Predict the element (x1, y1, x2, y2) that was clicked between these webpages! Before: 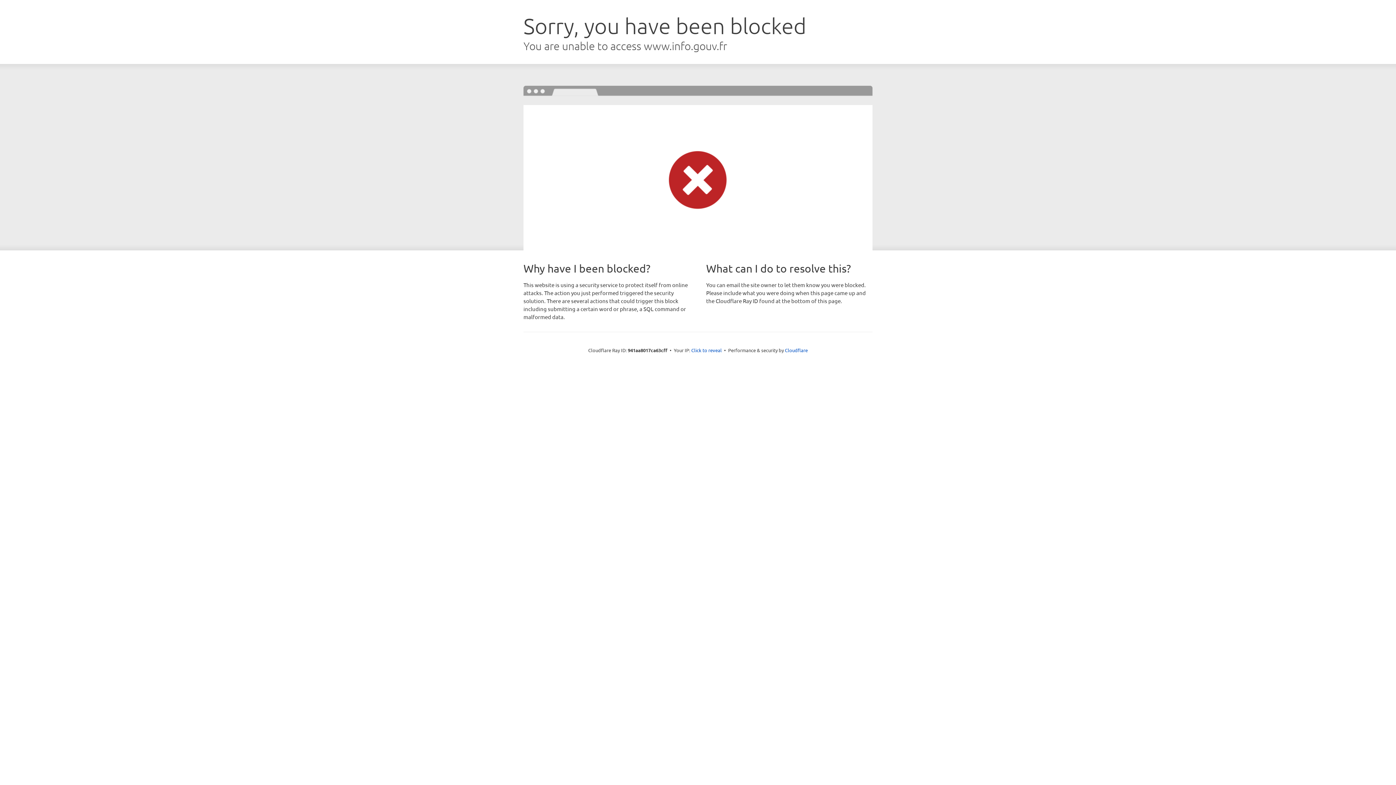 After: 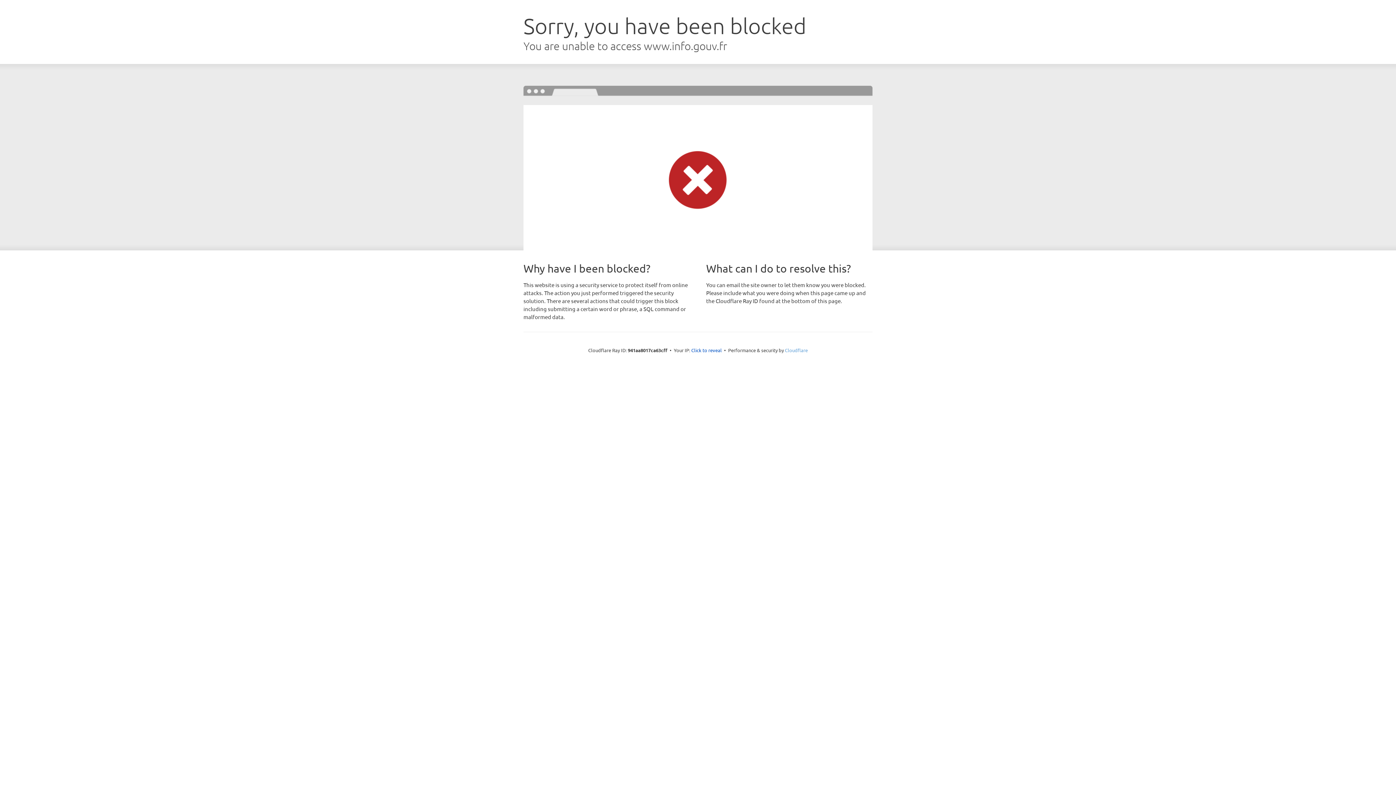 Action: label: Cloudflare bbox: (785, 347, 808, 353)